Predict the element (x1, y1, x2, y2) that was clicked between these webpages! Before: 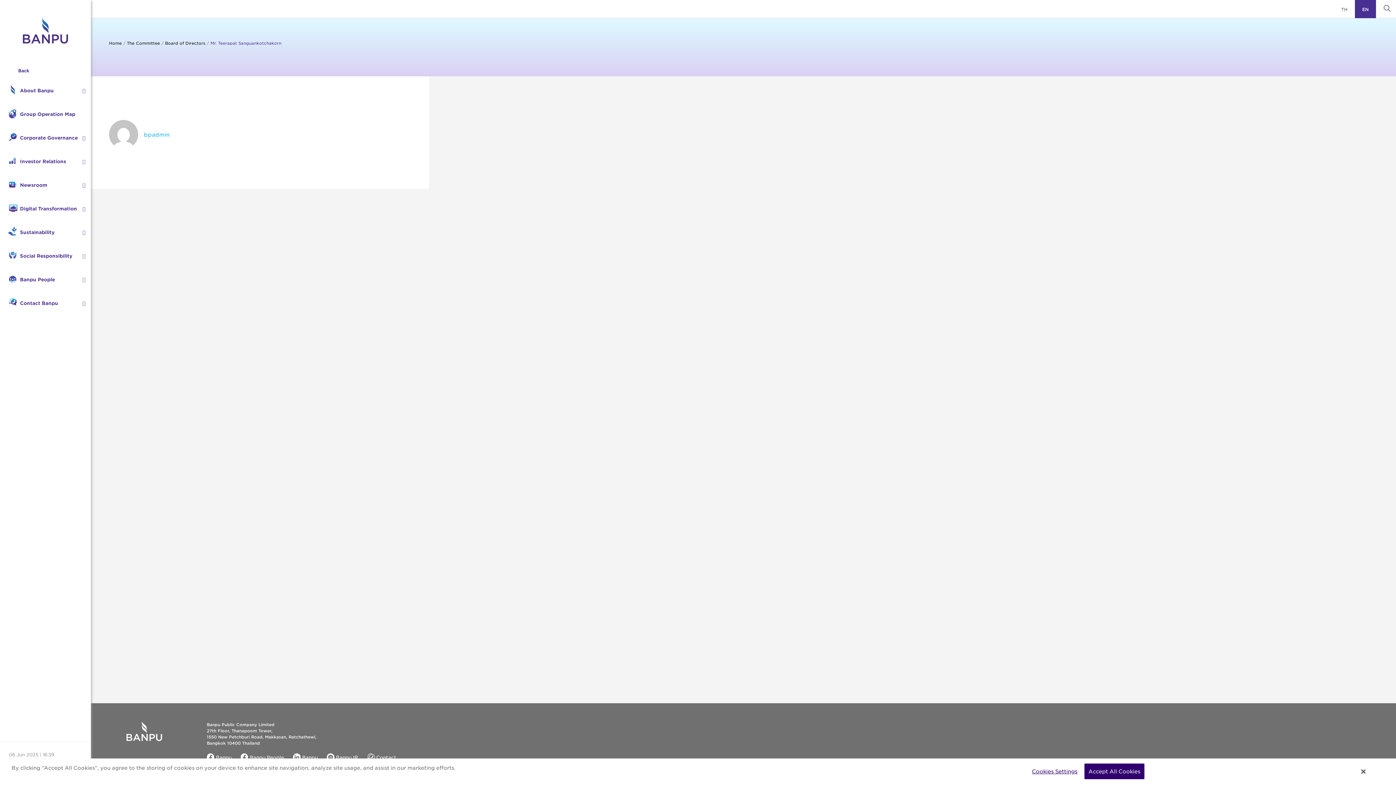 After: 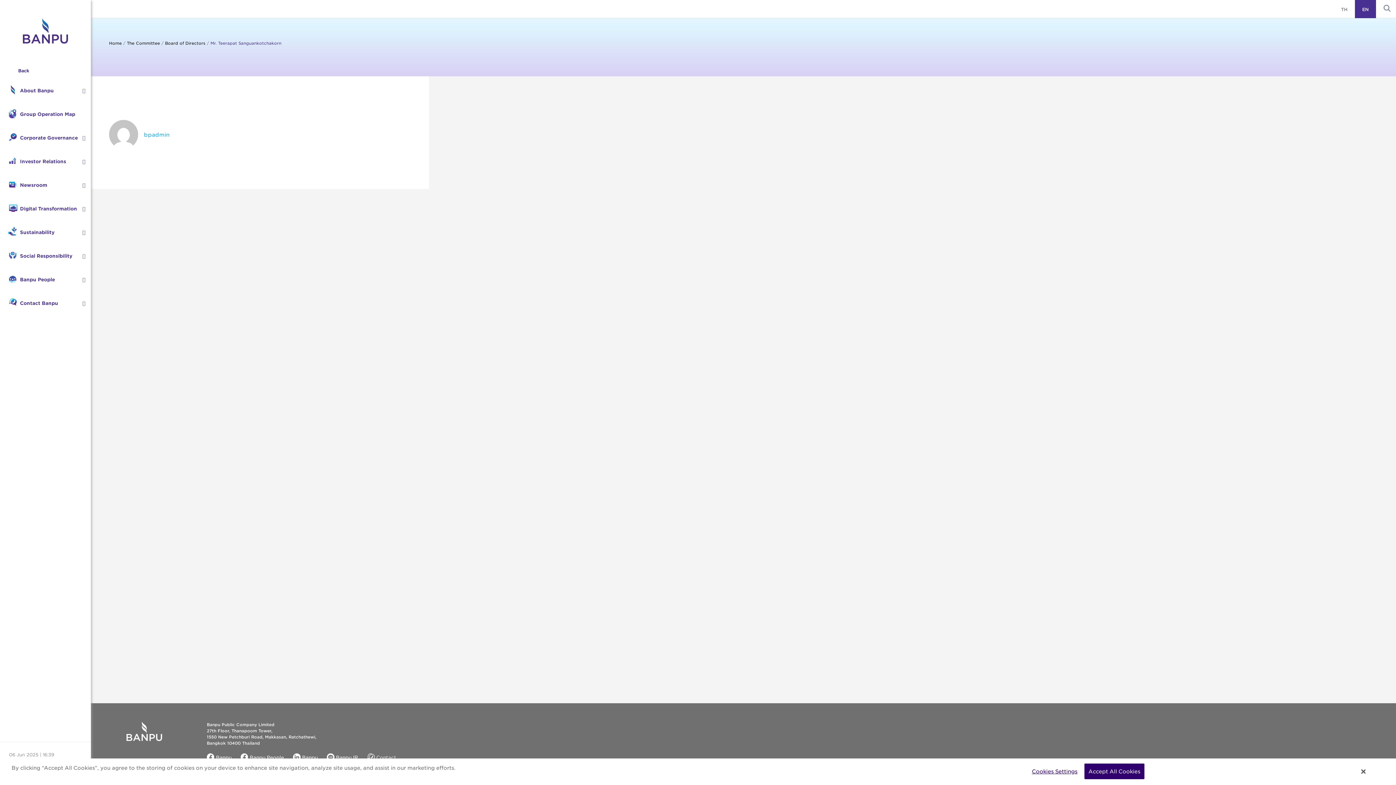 Action: bbox: (376, 754, 396, 760) label: Contact